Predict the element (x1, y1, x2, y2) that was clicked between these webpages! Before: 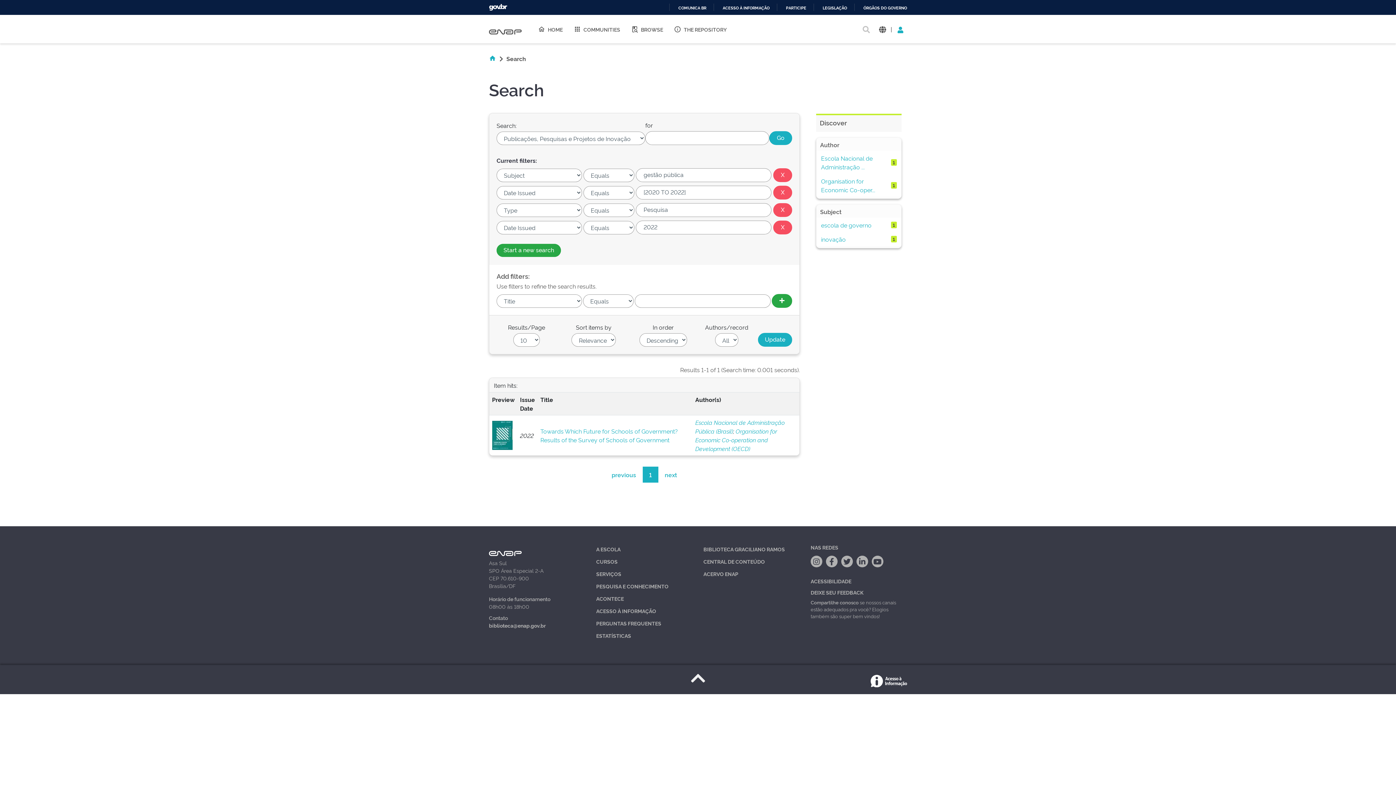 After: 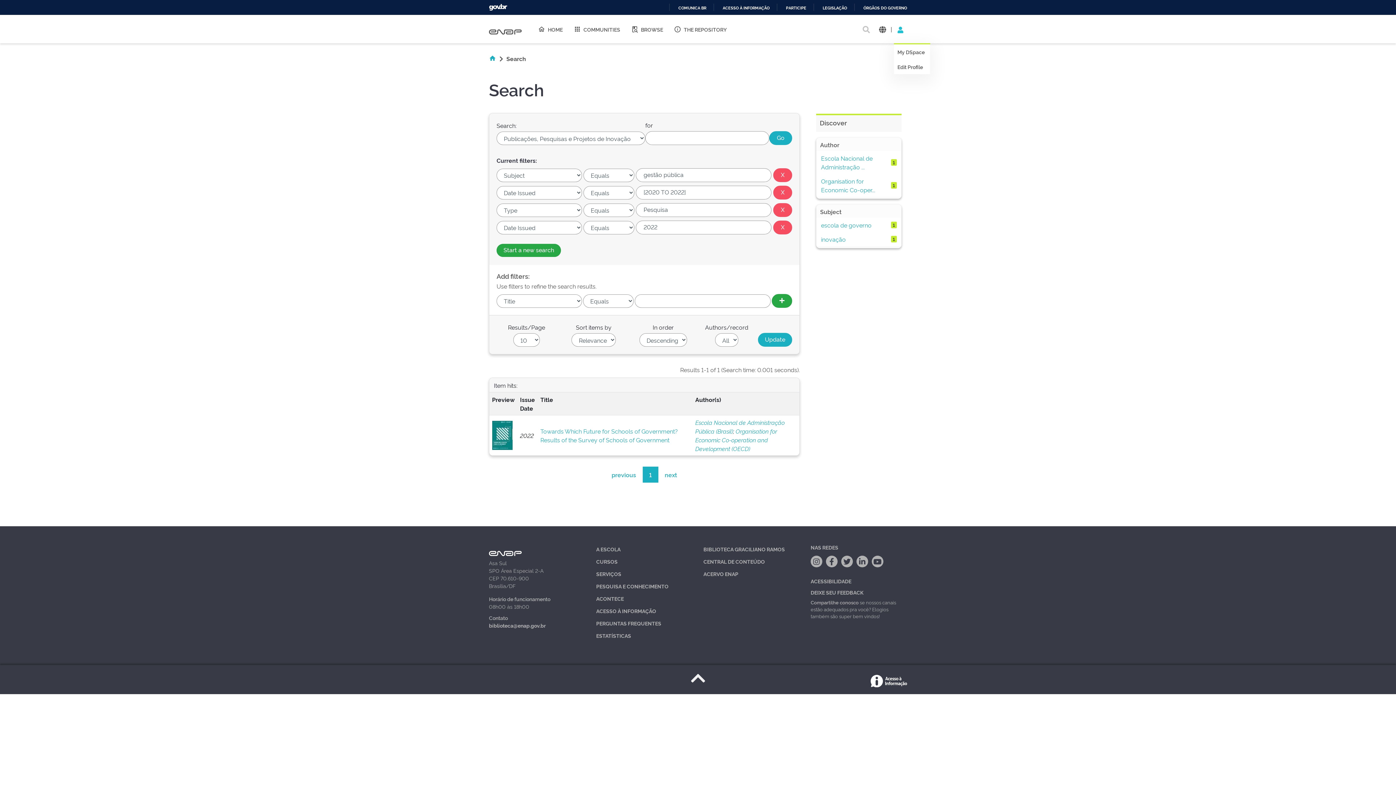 Action: bbox: (894, 22, 907, 35)